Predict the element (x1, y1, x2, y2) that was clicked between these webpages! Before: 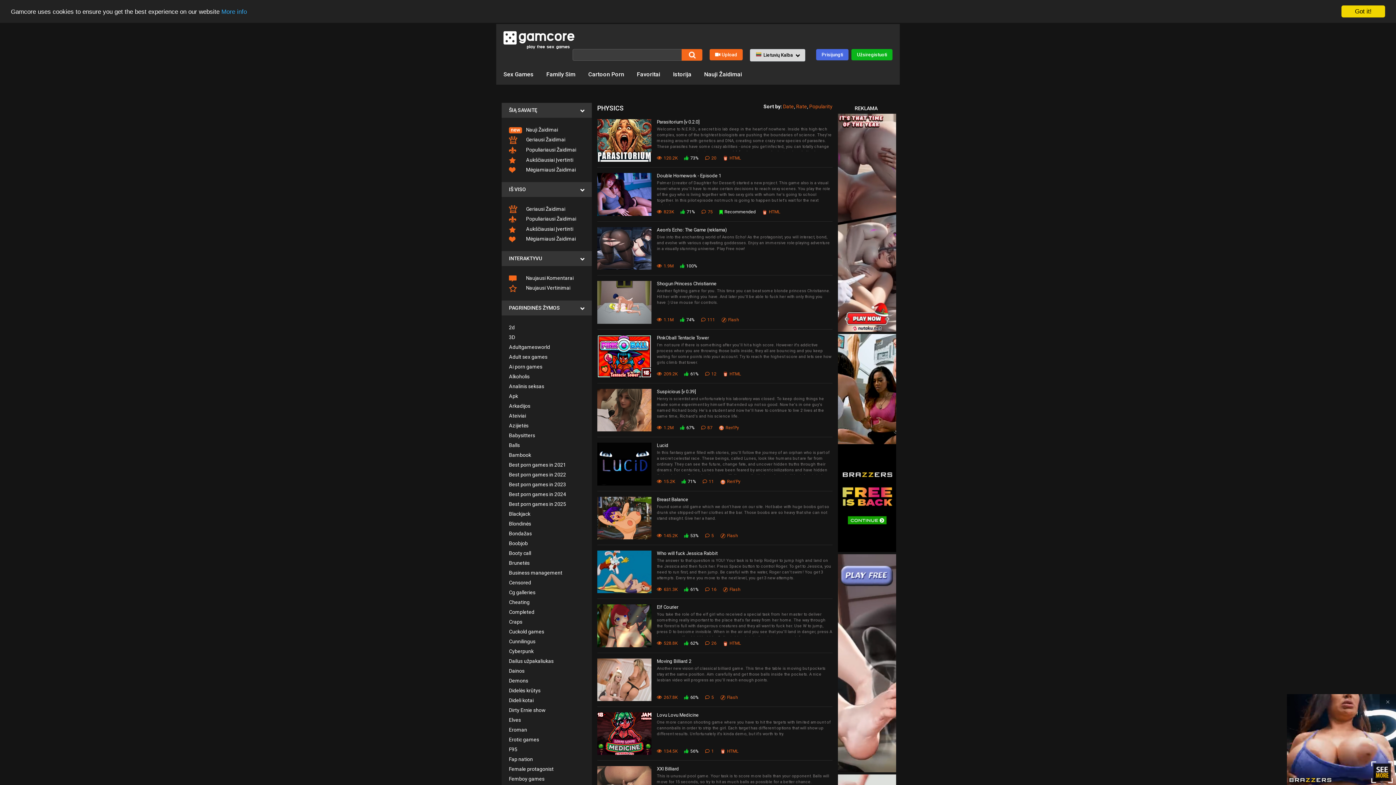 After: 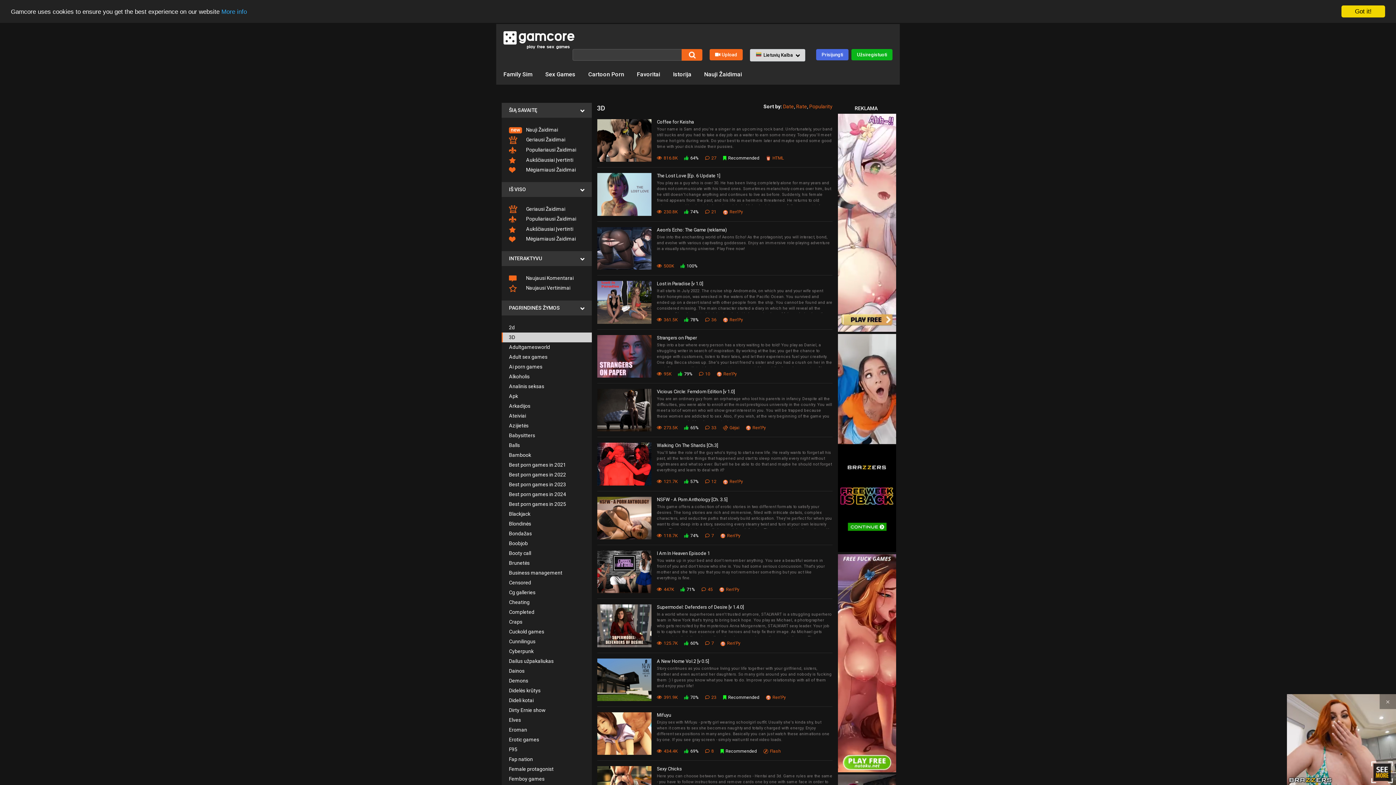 Action: label: 3D bbox: (501, 332, 591, 342)